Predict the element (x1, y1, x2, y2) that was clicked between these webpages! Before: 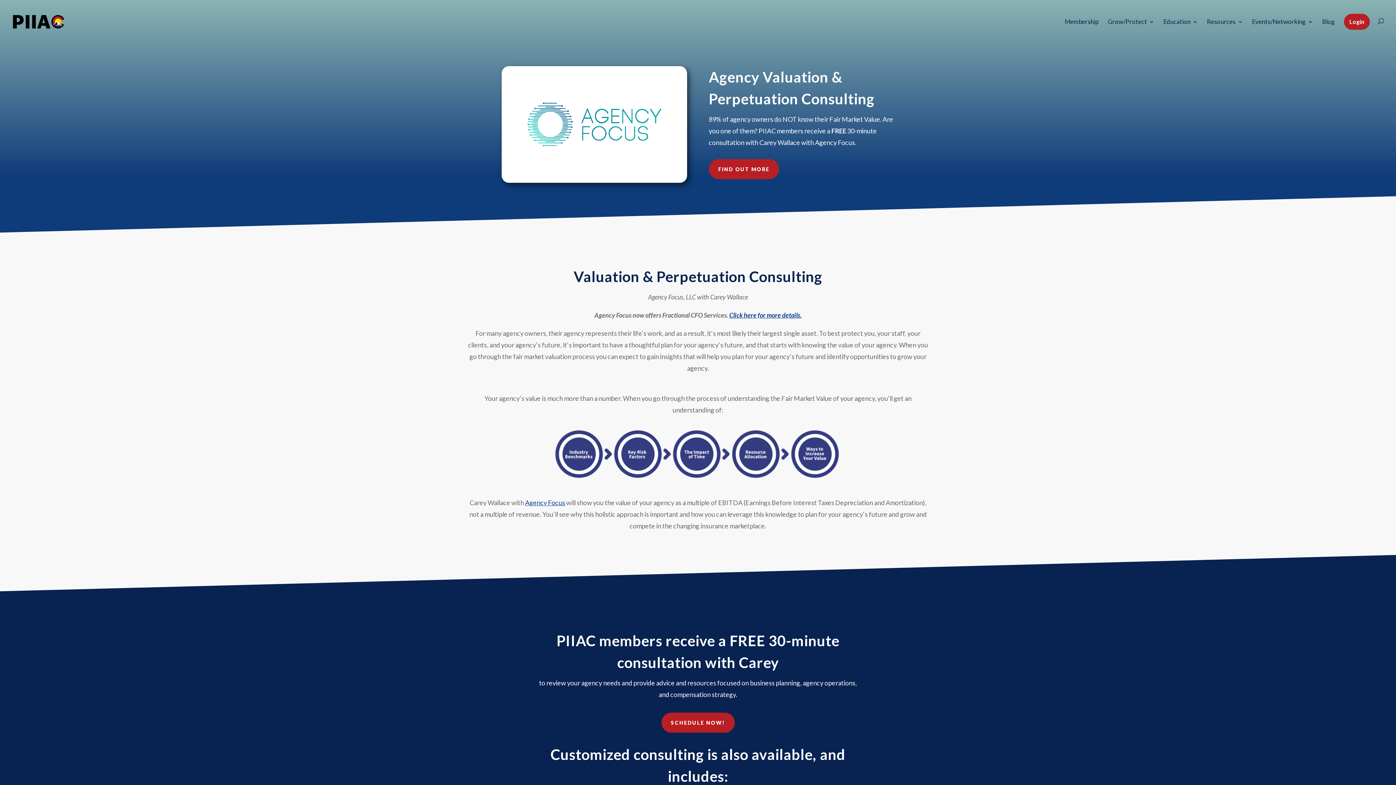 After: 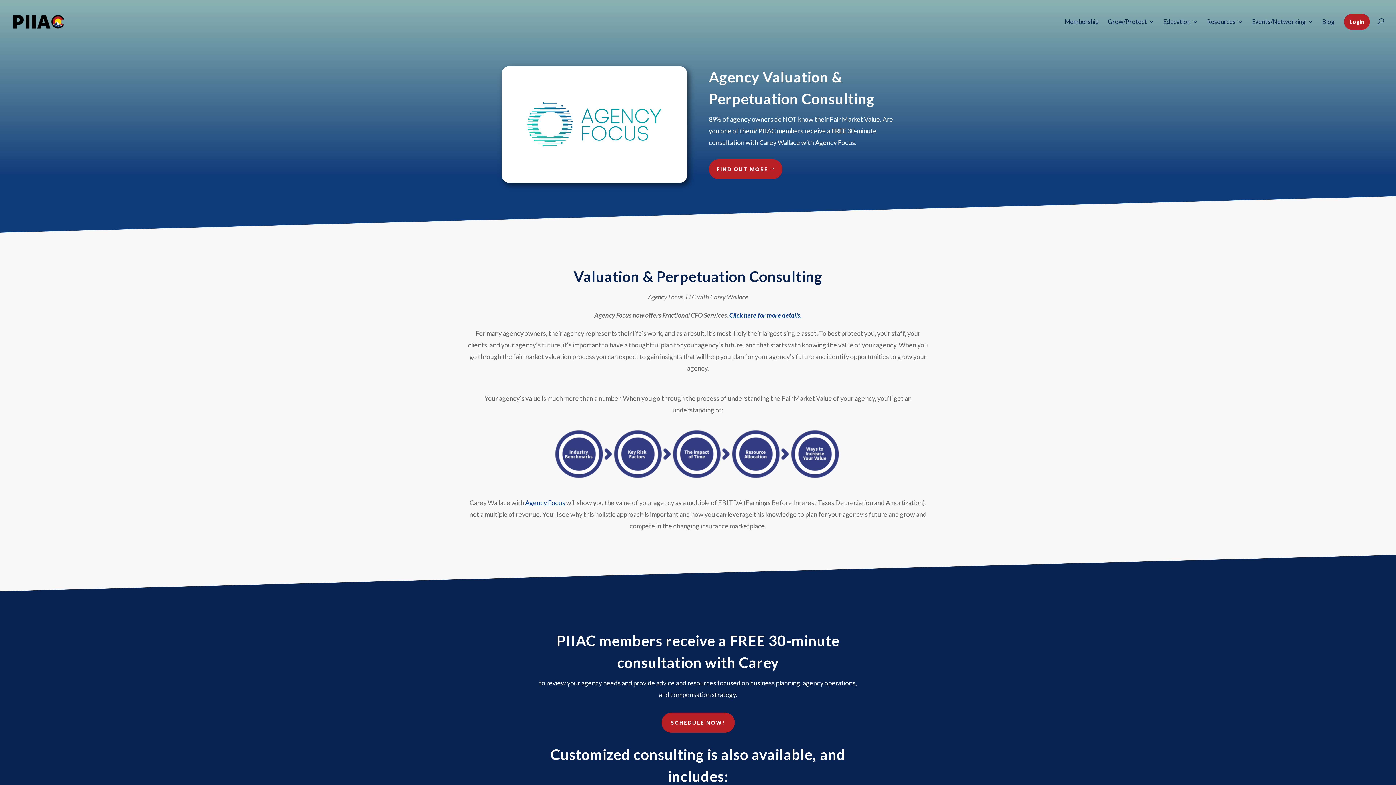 Action: bbox: (708, 159, 779, 179) label: FIND OUT MORE